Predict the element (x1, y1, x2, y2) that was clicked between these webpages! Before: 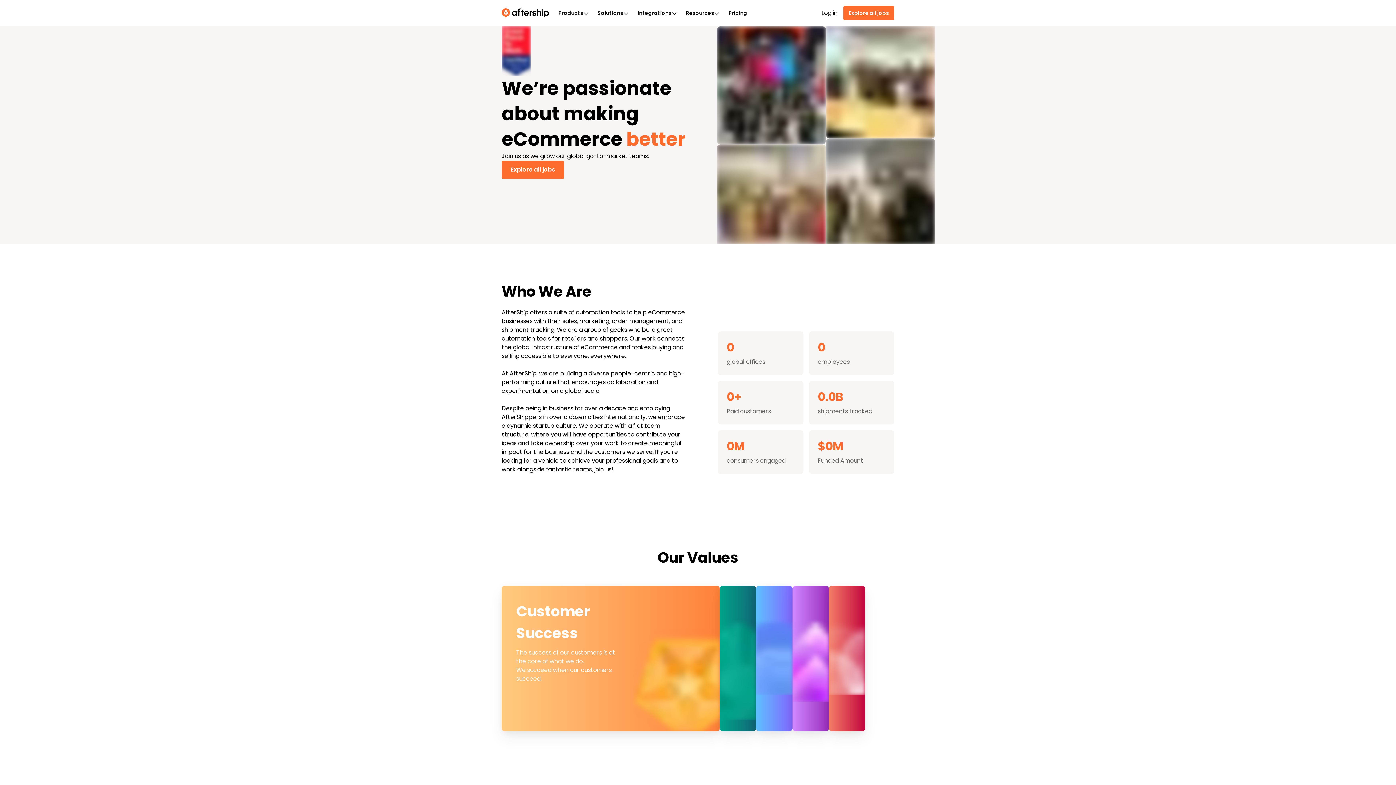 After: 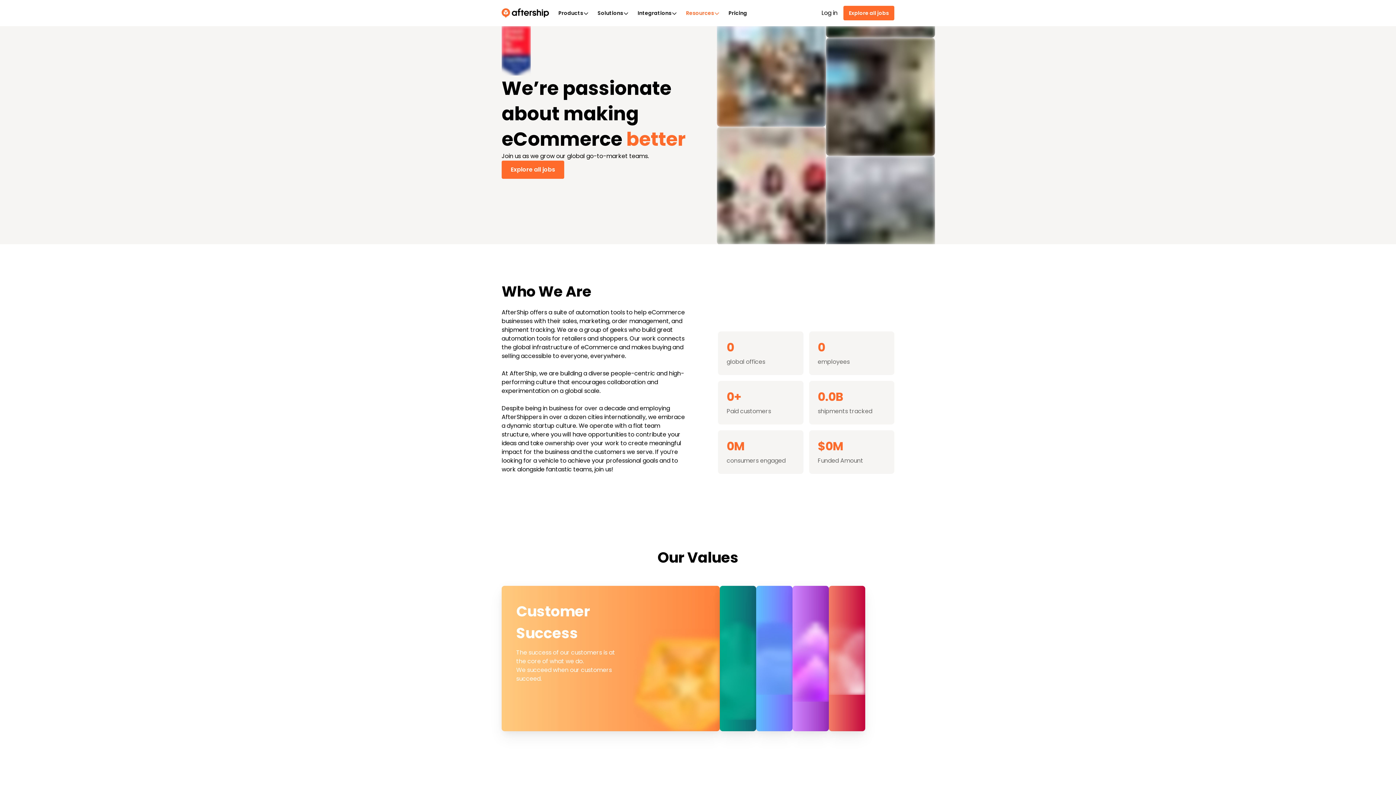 Action: bbox: (681, 4, 724, 21) label: Resources